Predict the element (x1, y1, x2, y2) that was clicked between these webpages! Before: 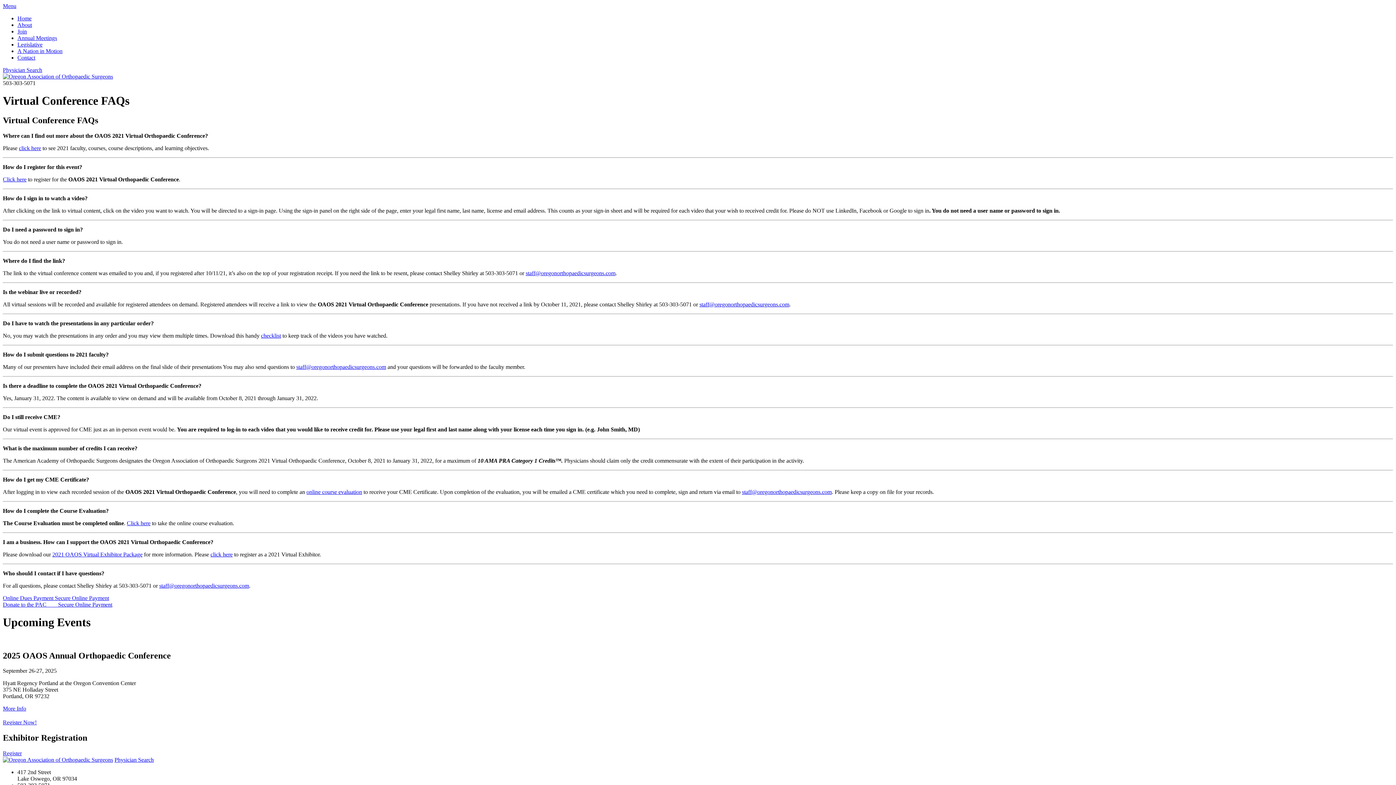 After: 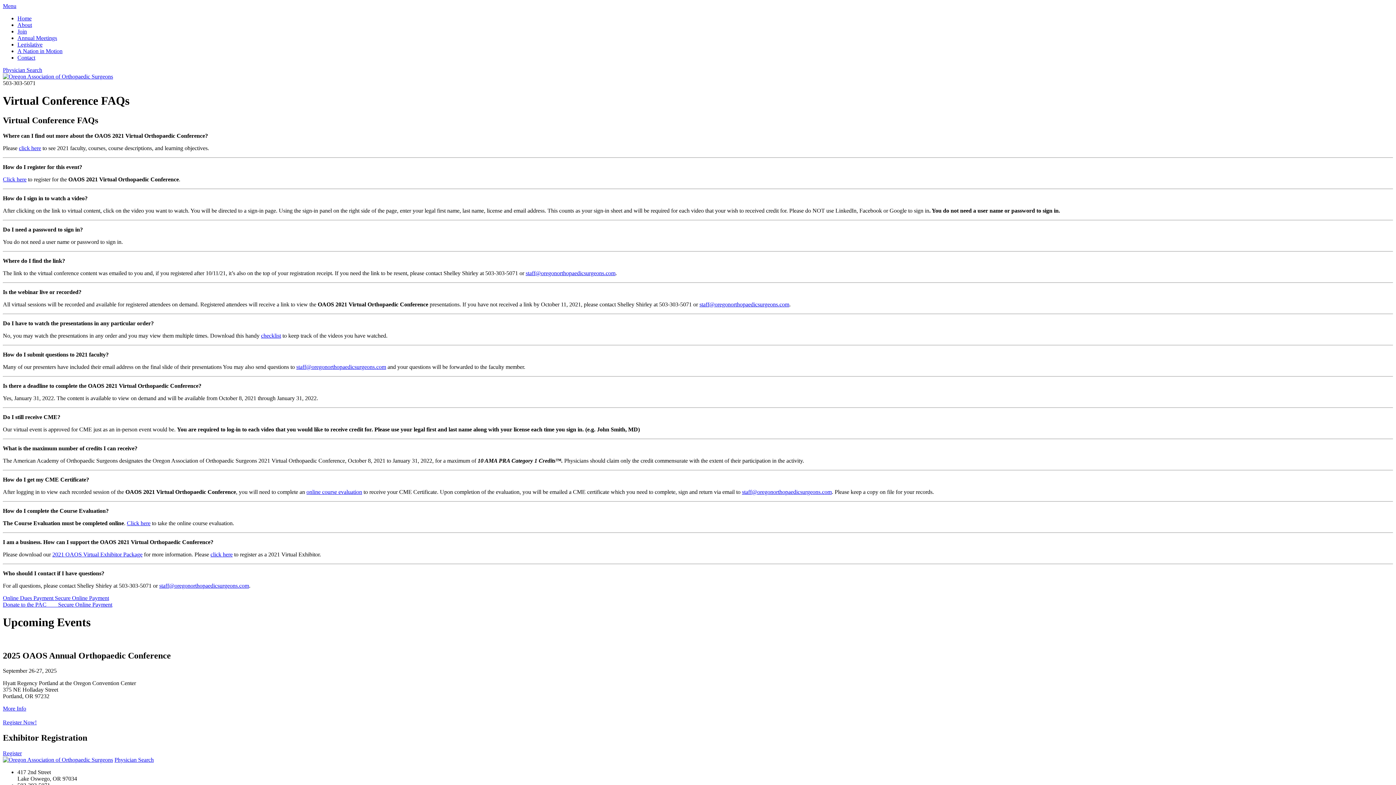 Action: label: staff@oregonorthopaedicsurgeons.com bbox: (296, 363, 386, 370)